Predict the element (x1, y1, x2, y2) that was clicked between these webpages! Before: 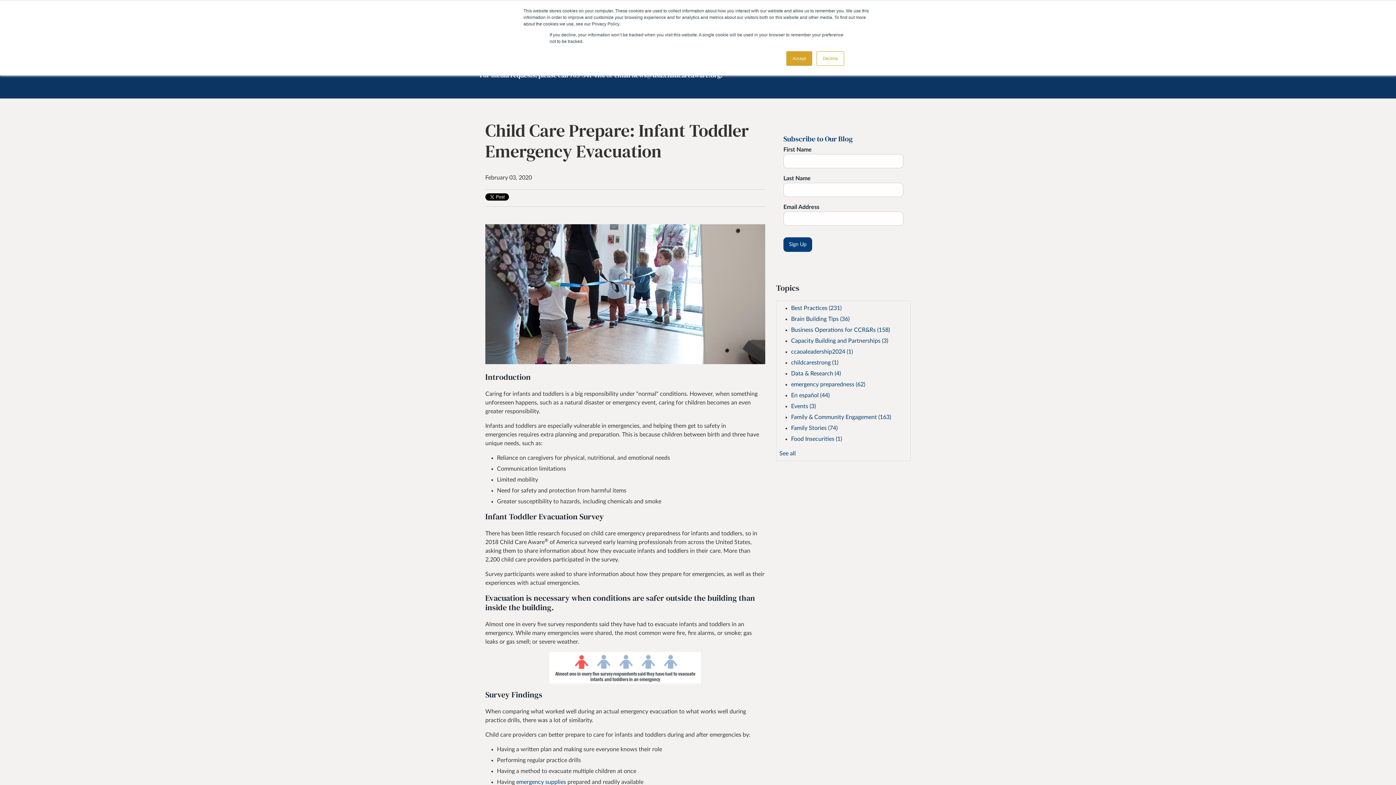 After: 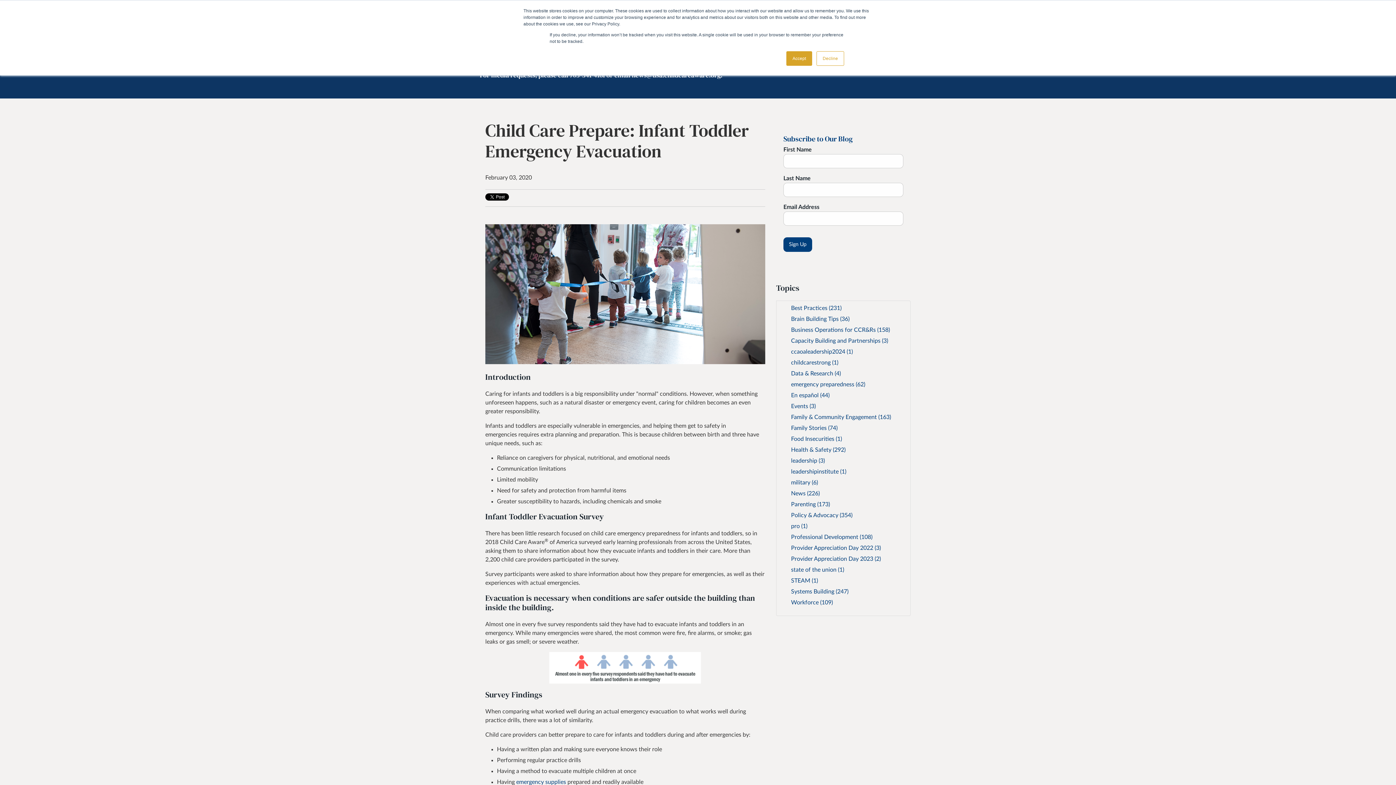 Action: label: See all bbox: (779, 451, 796, 456)